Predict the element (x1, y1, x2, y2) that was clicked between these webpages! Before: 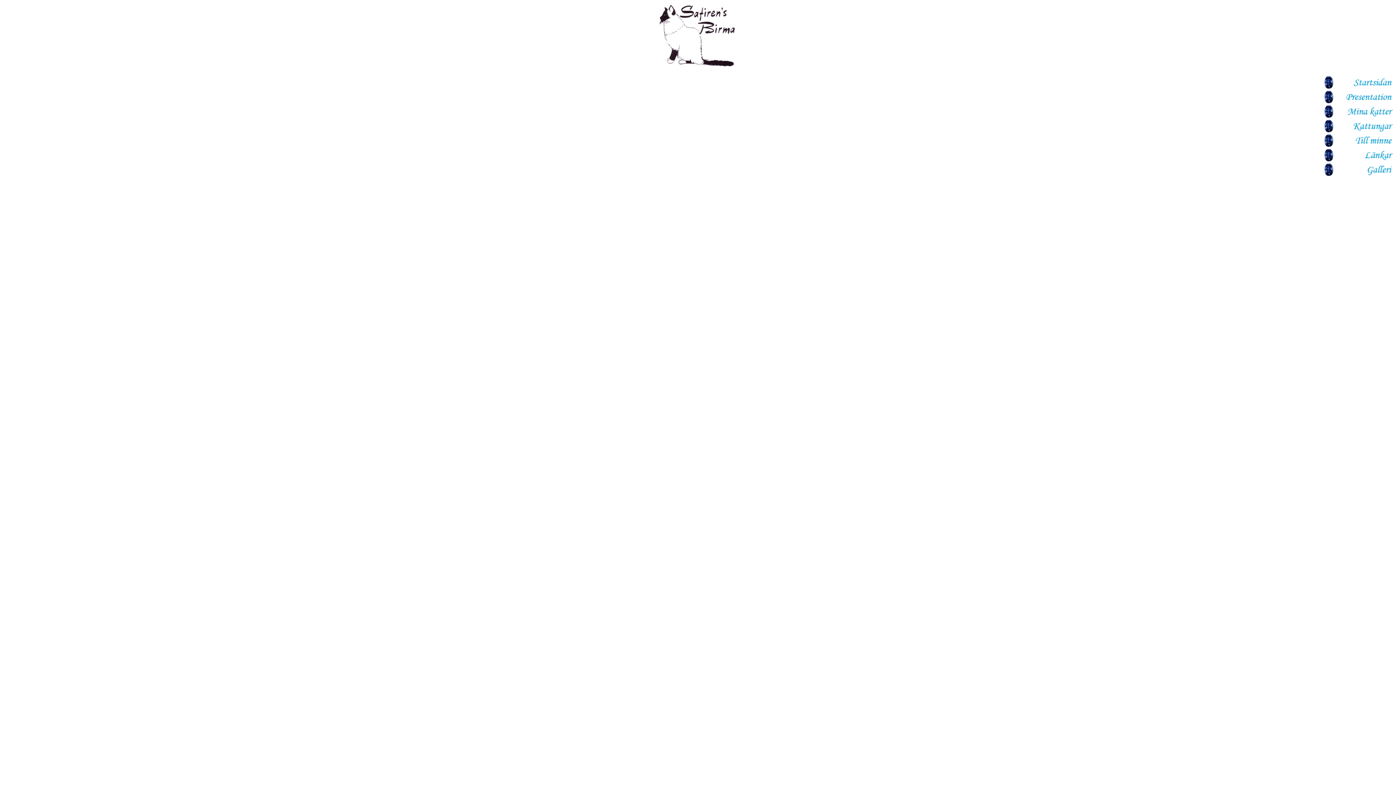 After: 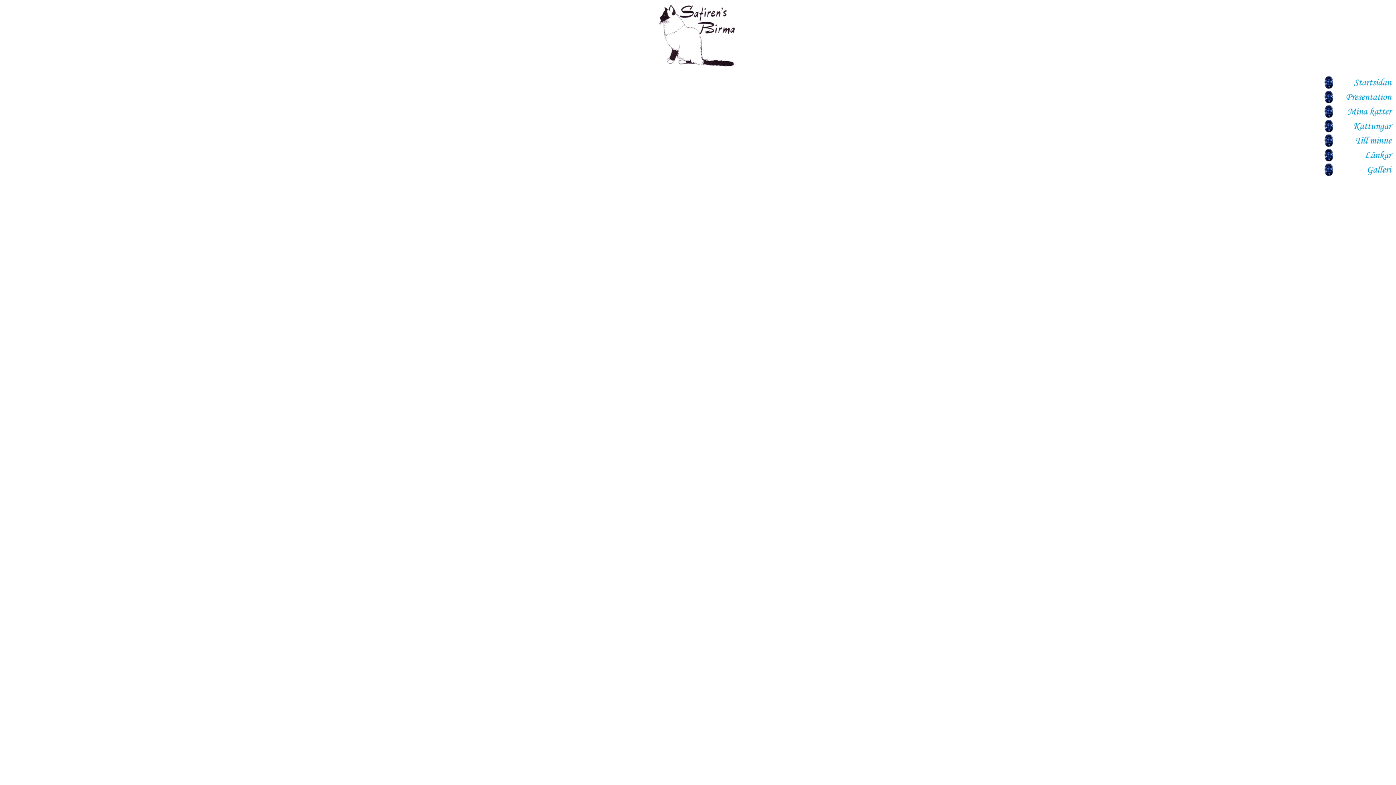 Action: bbox: (1320, 84, 1393, 90)